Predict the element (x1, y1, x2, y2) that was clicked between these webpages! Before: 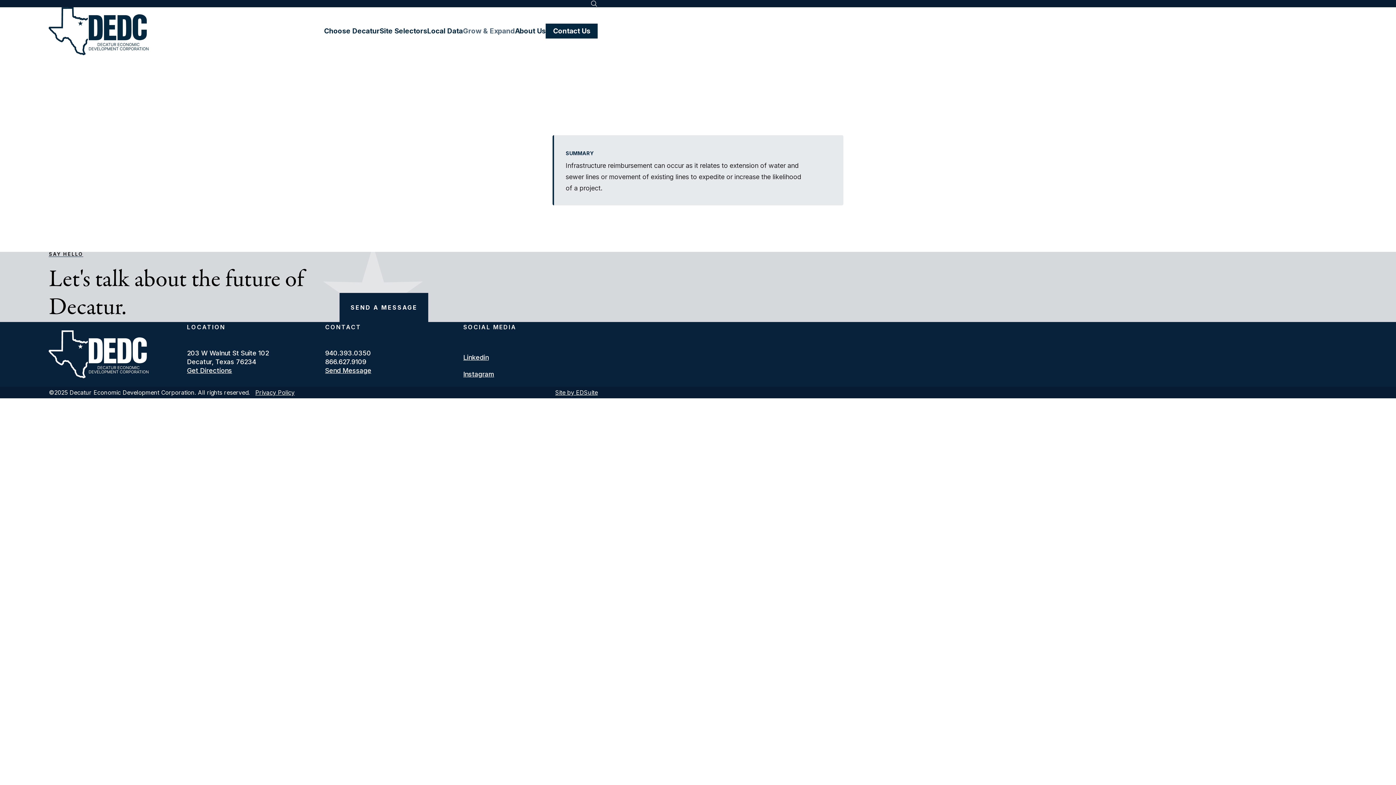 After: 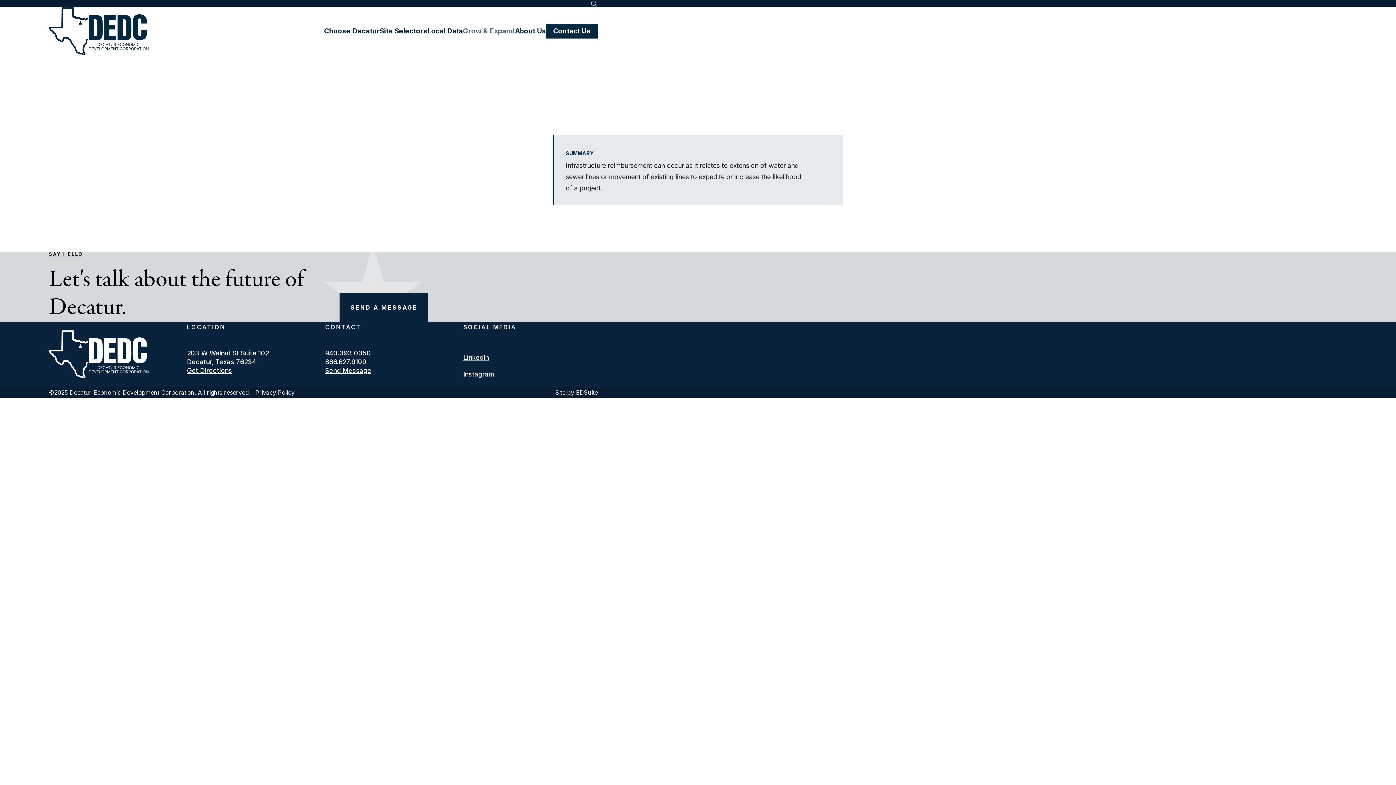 Action: bbox: (379, 25, 427, 36) label: Site Selectors